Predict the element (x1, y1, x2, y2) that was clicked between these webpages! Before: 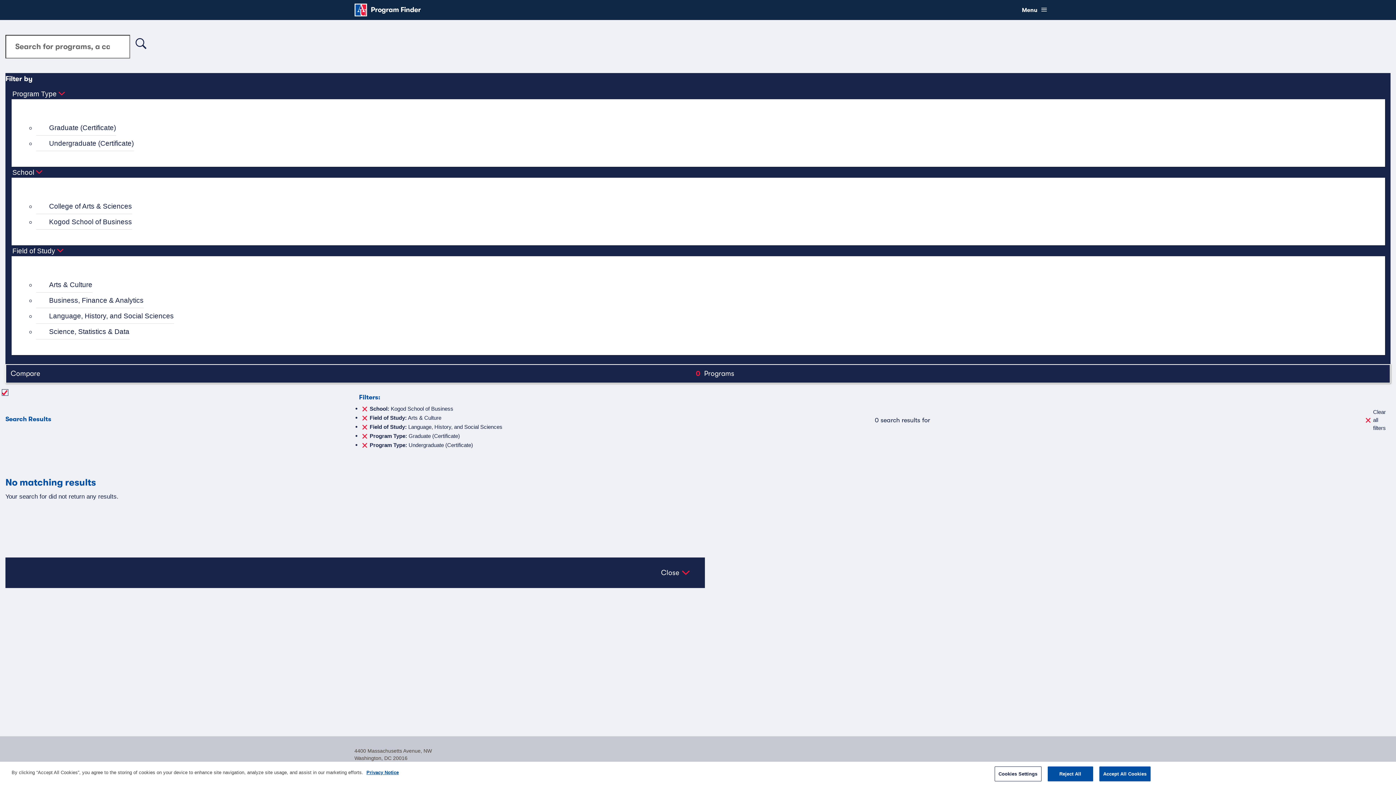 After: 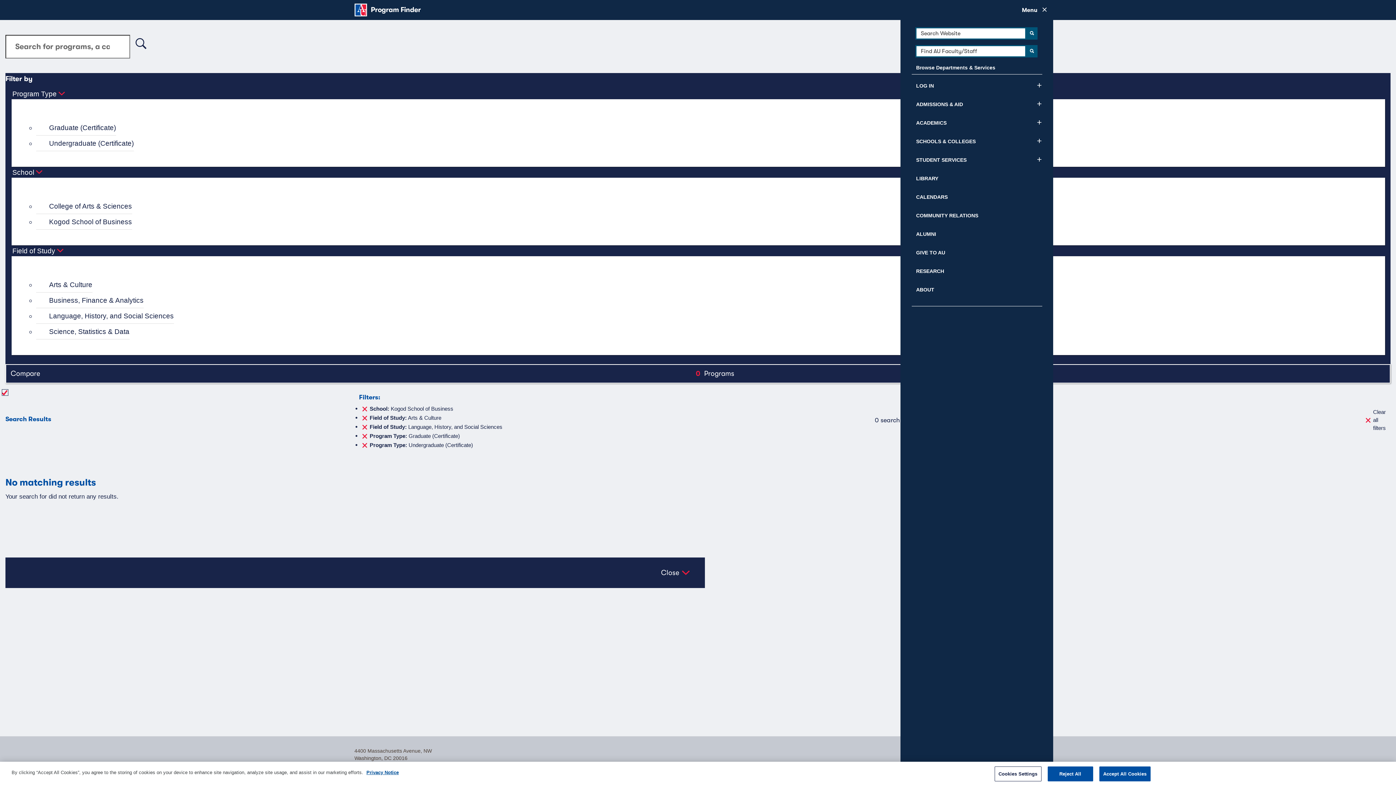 Action: bbox: (1018, 3, 1047, 16) label: Show
Menu